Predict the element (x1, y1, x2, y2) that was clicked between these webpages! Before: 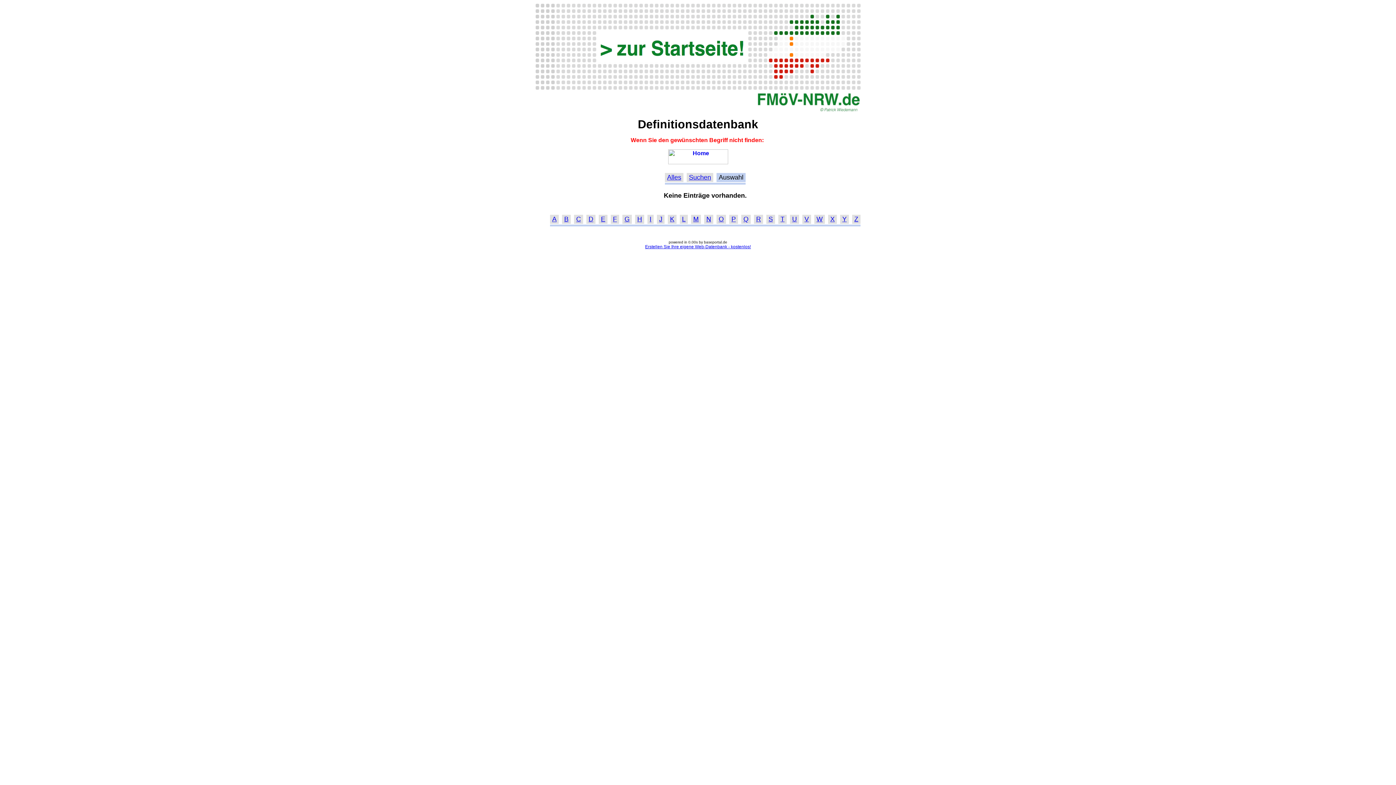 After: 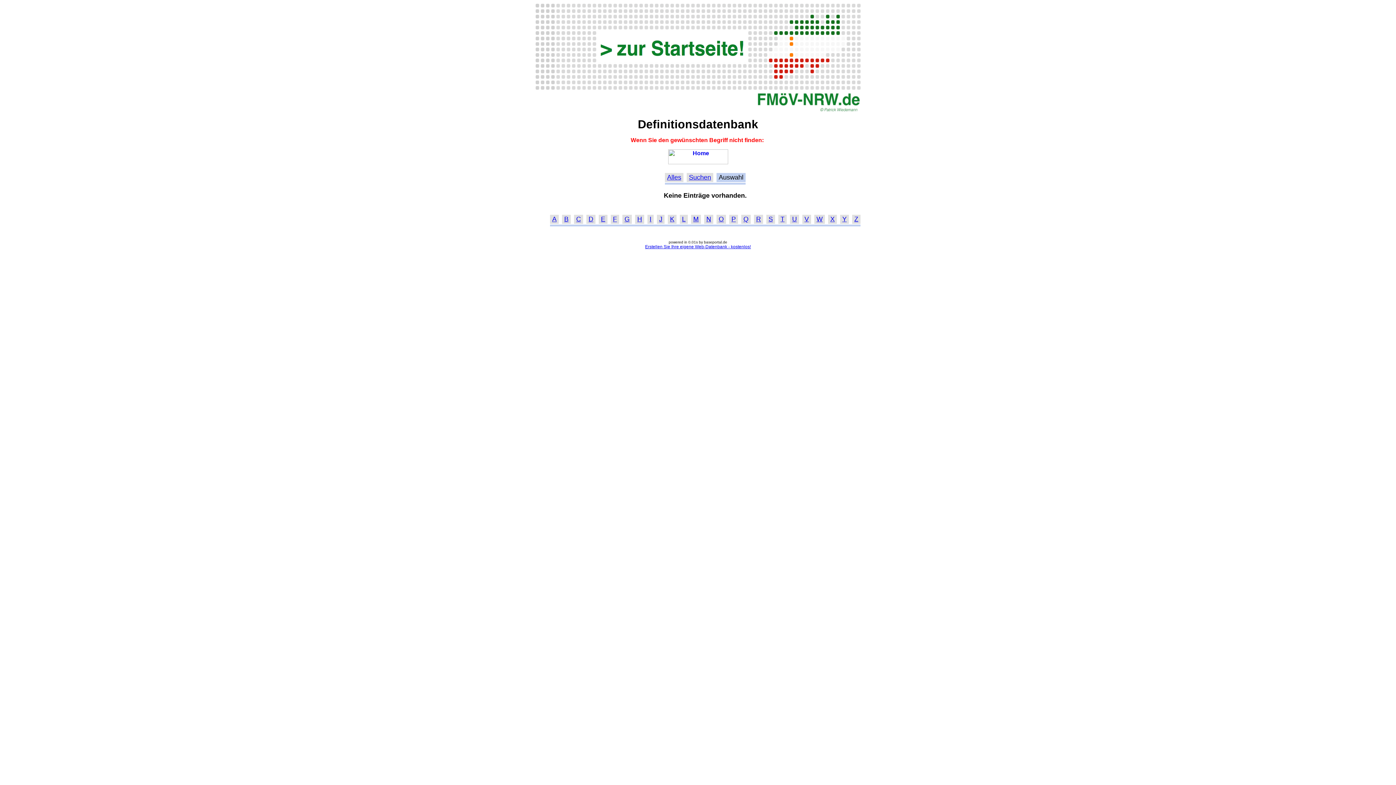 Action: label: J bbox: (659, 215, 662, 223)